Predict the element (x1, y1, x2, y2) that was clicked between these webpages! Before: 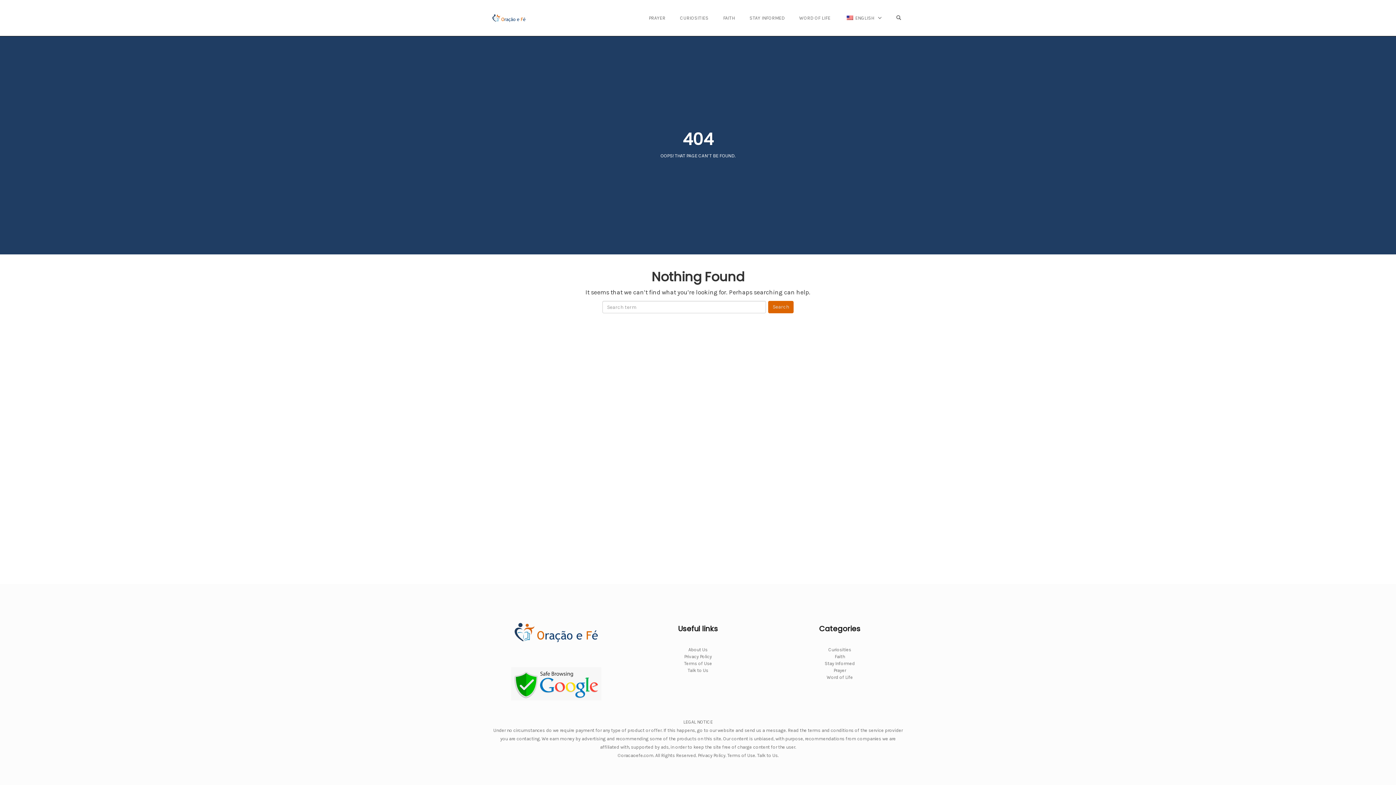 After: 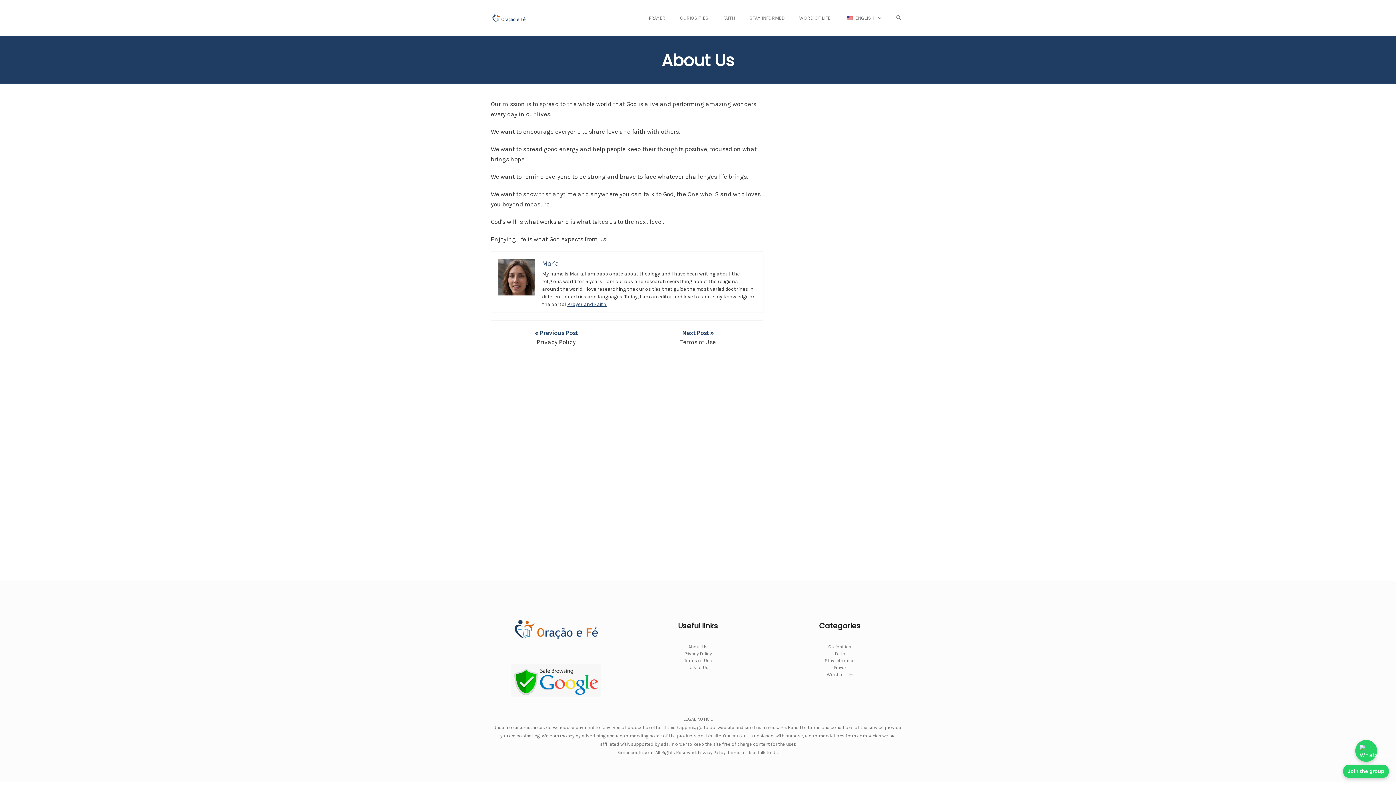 Action: bbox: (688, 647, 707, 652) label: About Us